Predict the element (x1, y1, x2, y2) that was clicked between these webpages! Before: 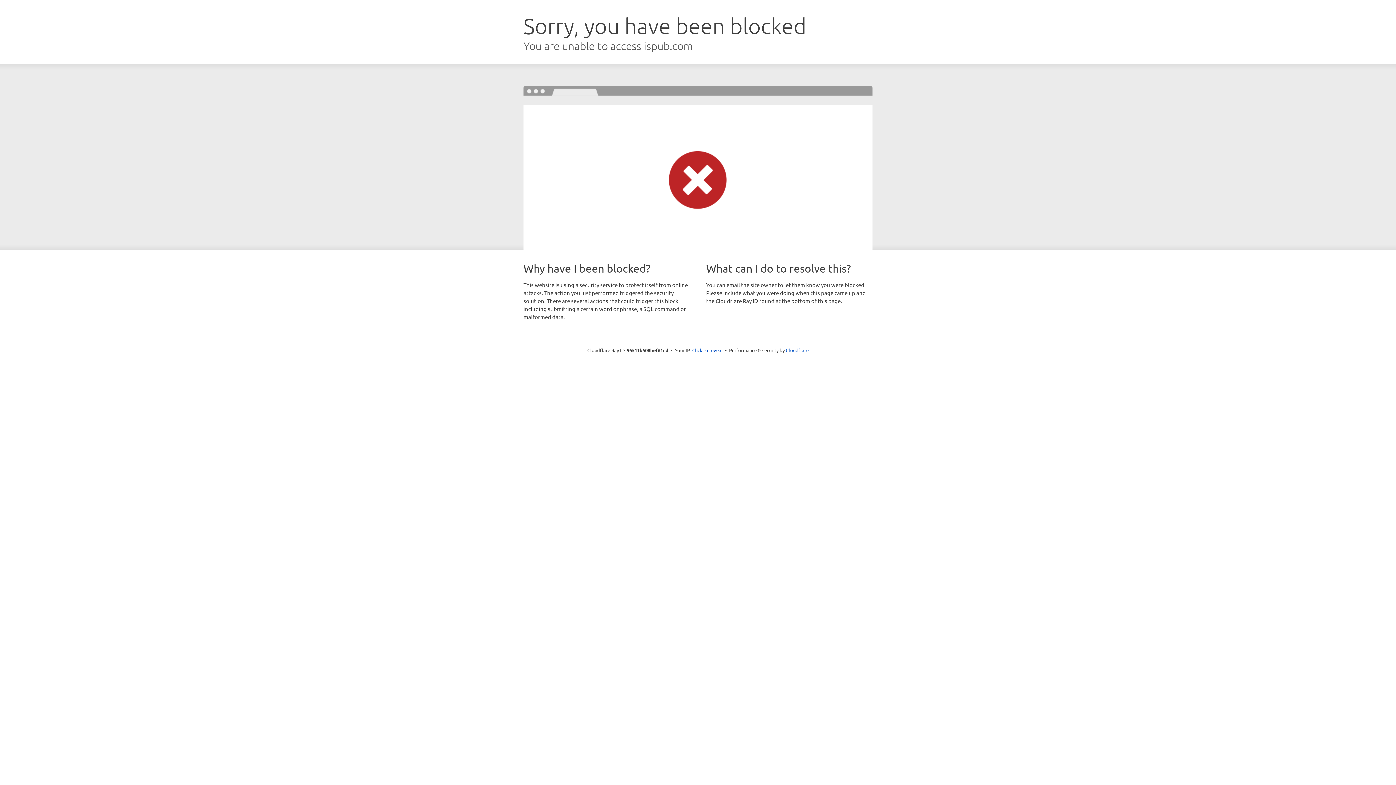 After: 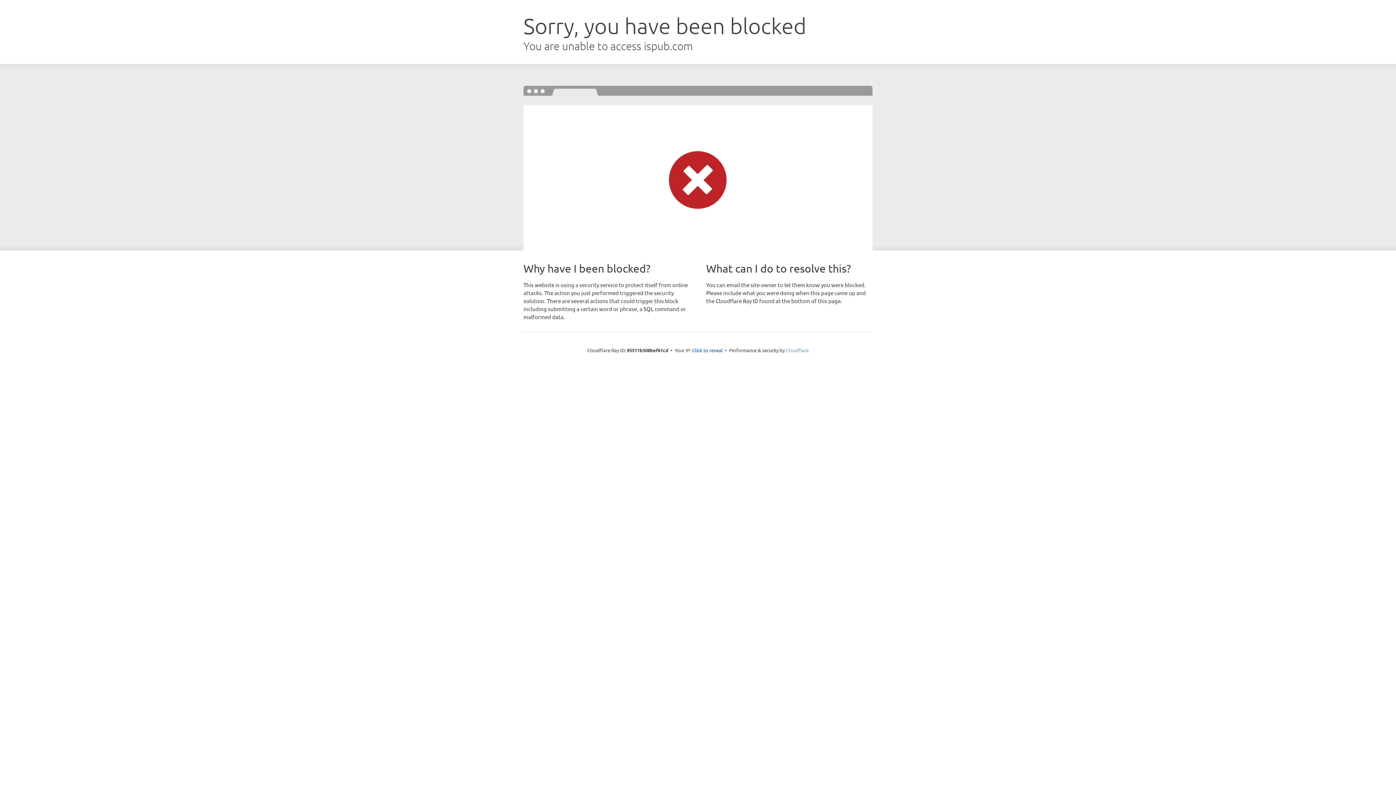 Action: label: Cloudflare bbox: (786, 347, 808, 353)